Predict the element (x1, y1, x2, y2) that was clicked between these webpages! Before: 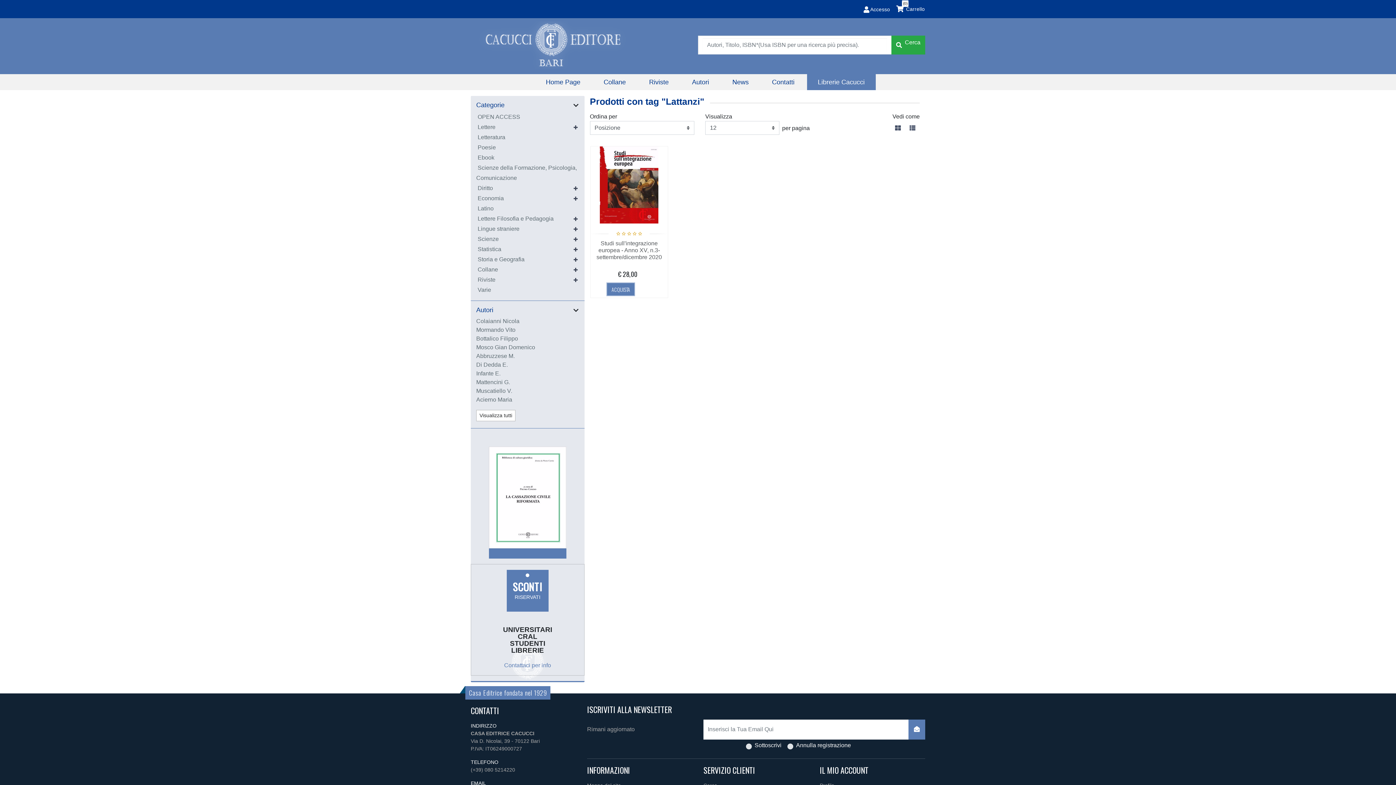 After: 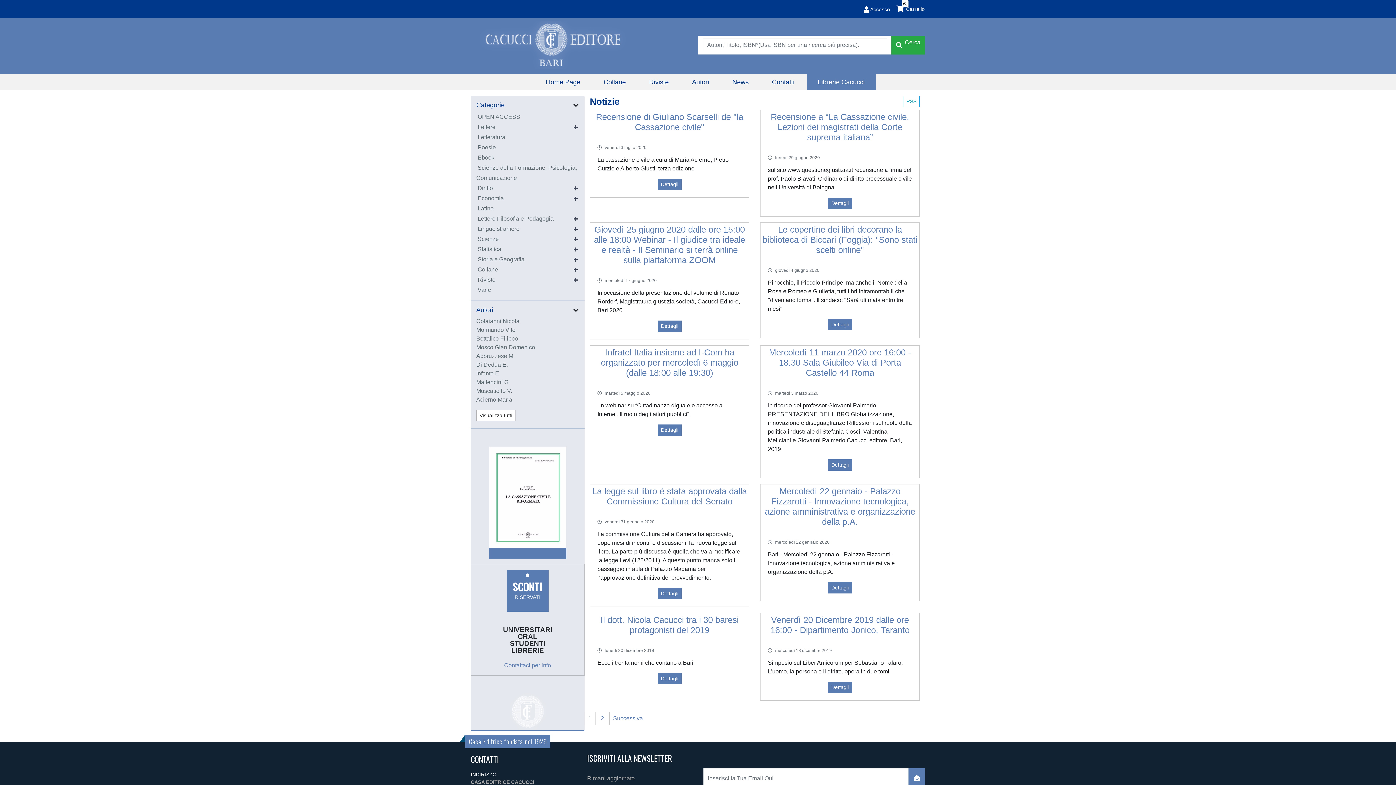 Action: label: News bbox: (721, 74, 759, 90)